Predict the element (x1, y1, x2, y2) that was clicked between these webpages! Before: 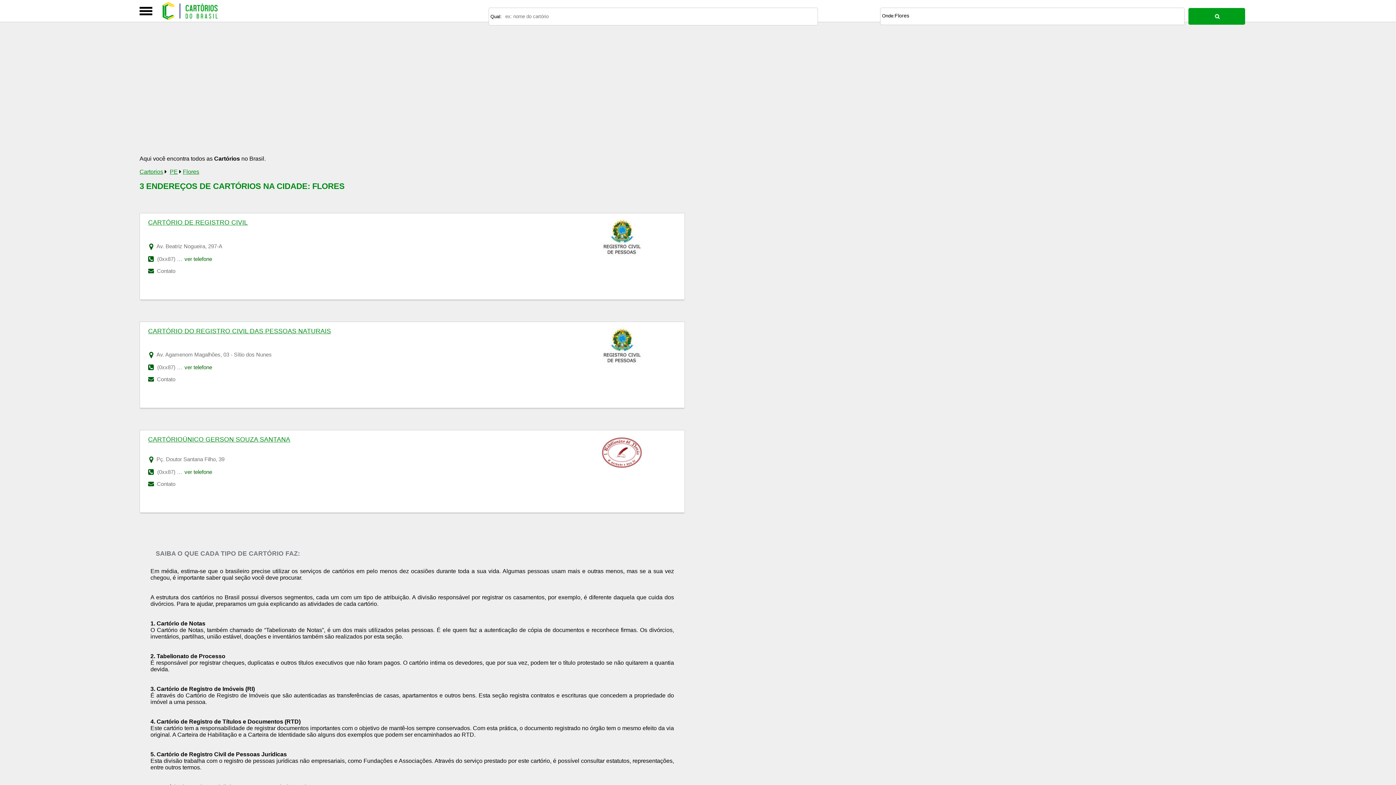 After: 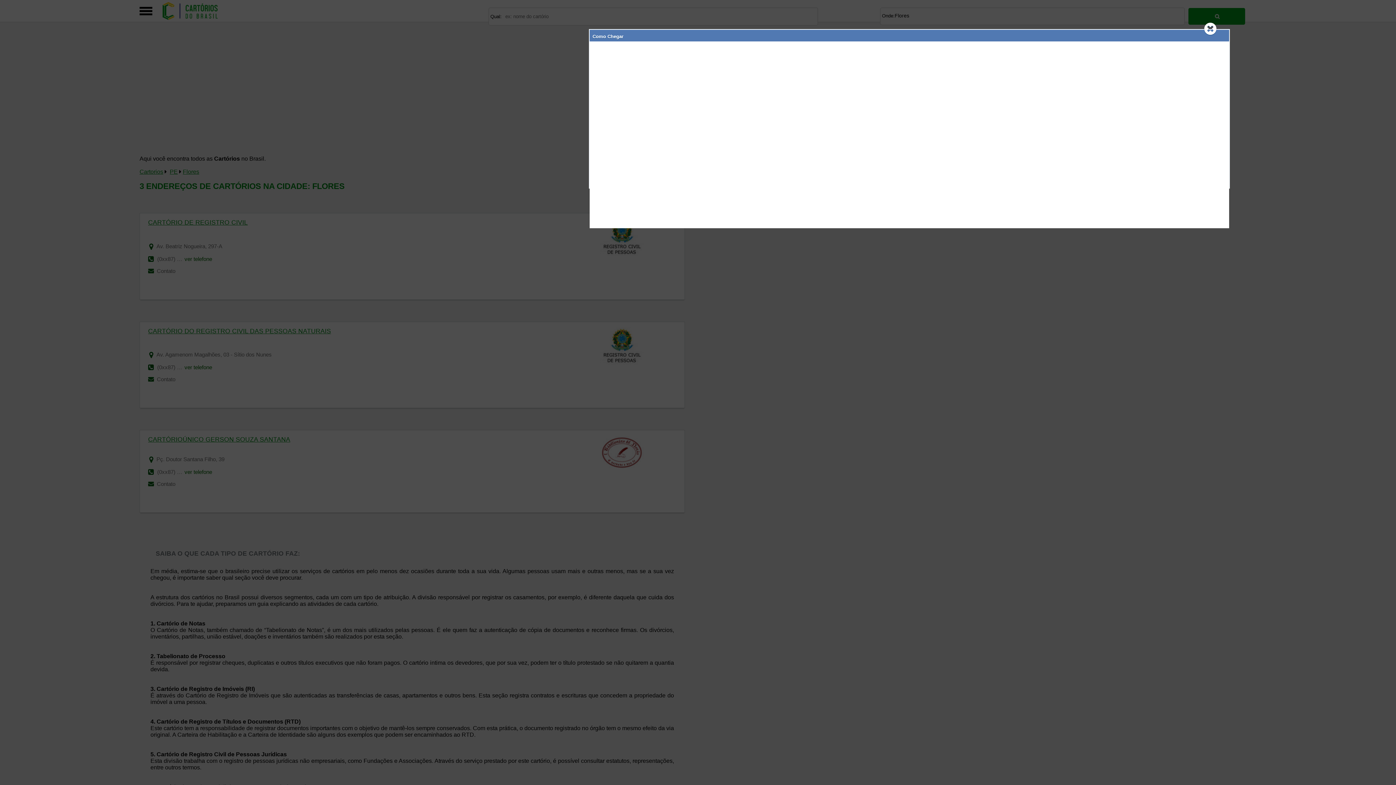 Action: bbox: (149, 352, 153, 358)